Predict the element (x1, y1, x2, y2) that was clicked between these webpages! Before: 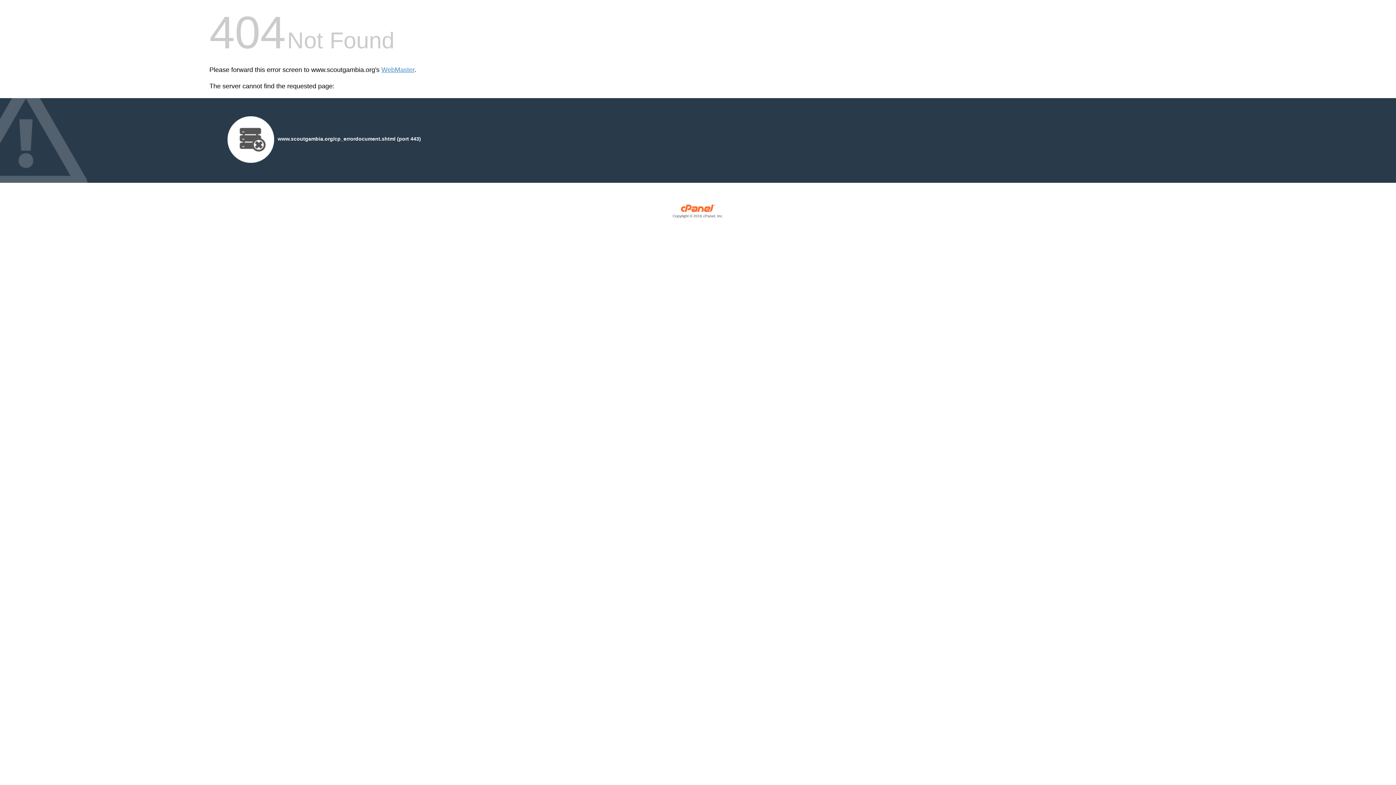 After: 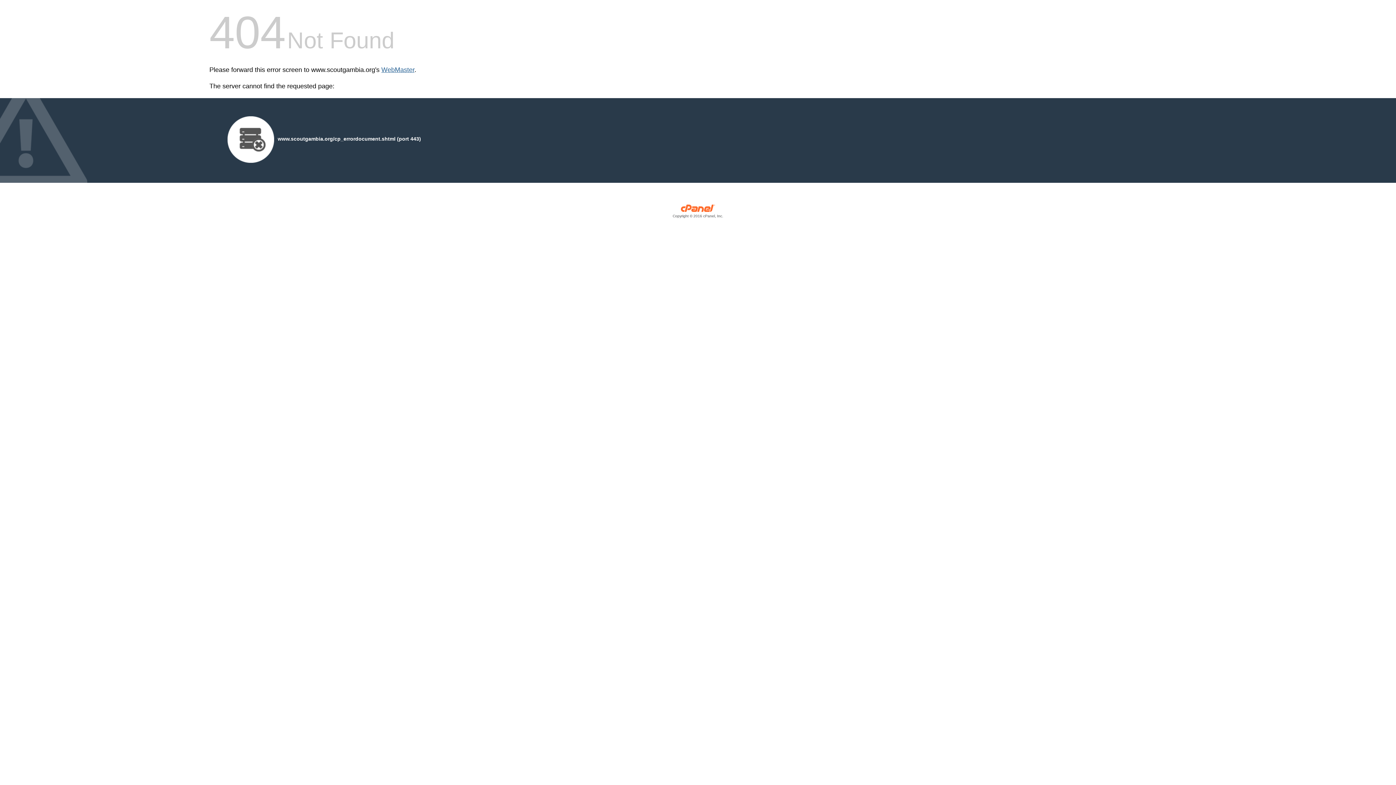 Action: label: WebMaster bbox: (381, 66, 414, 73)